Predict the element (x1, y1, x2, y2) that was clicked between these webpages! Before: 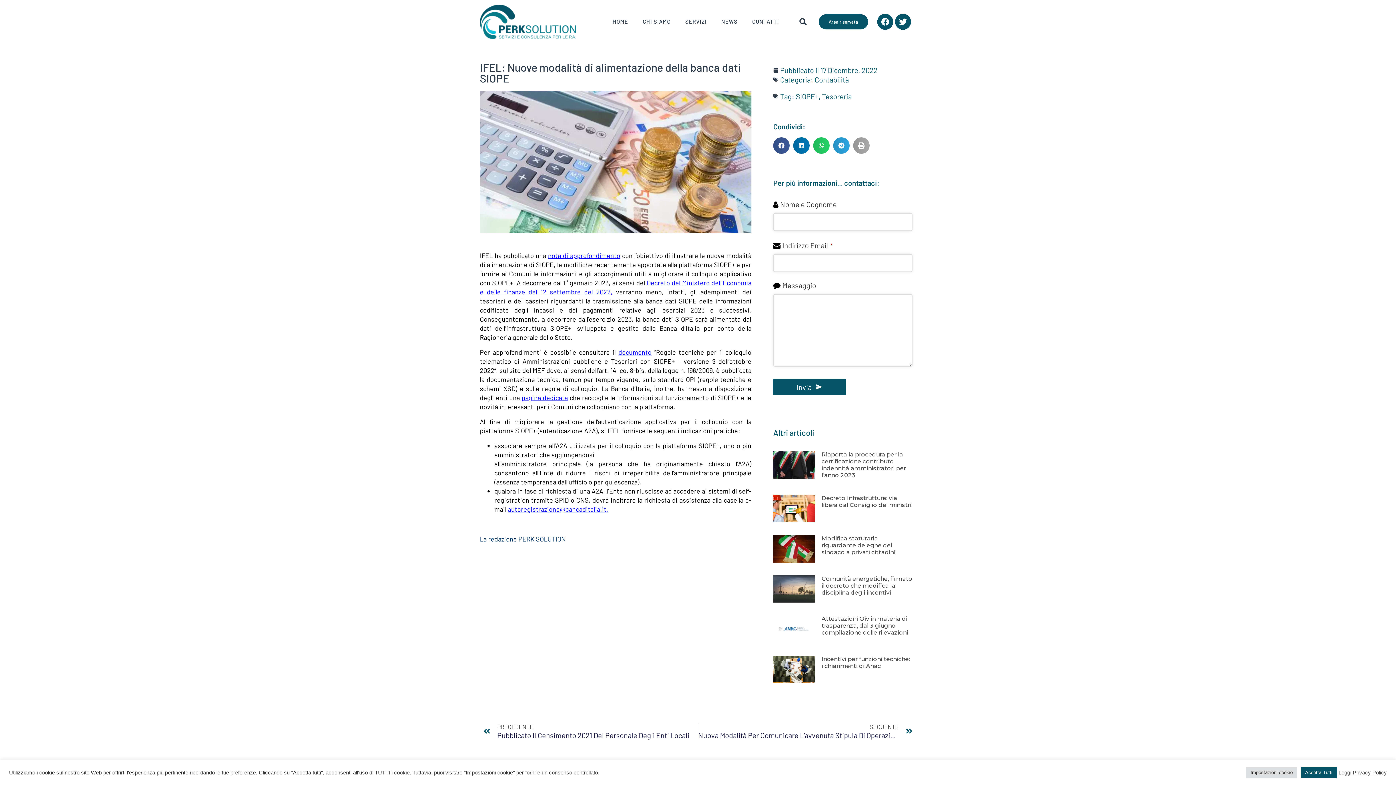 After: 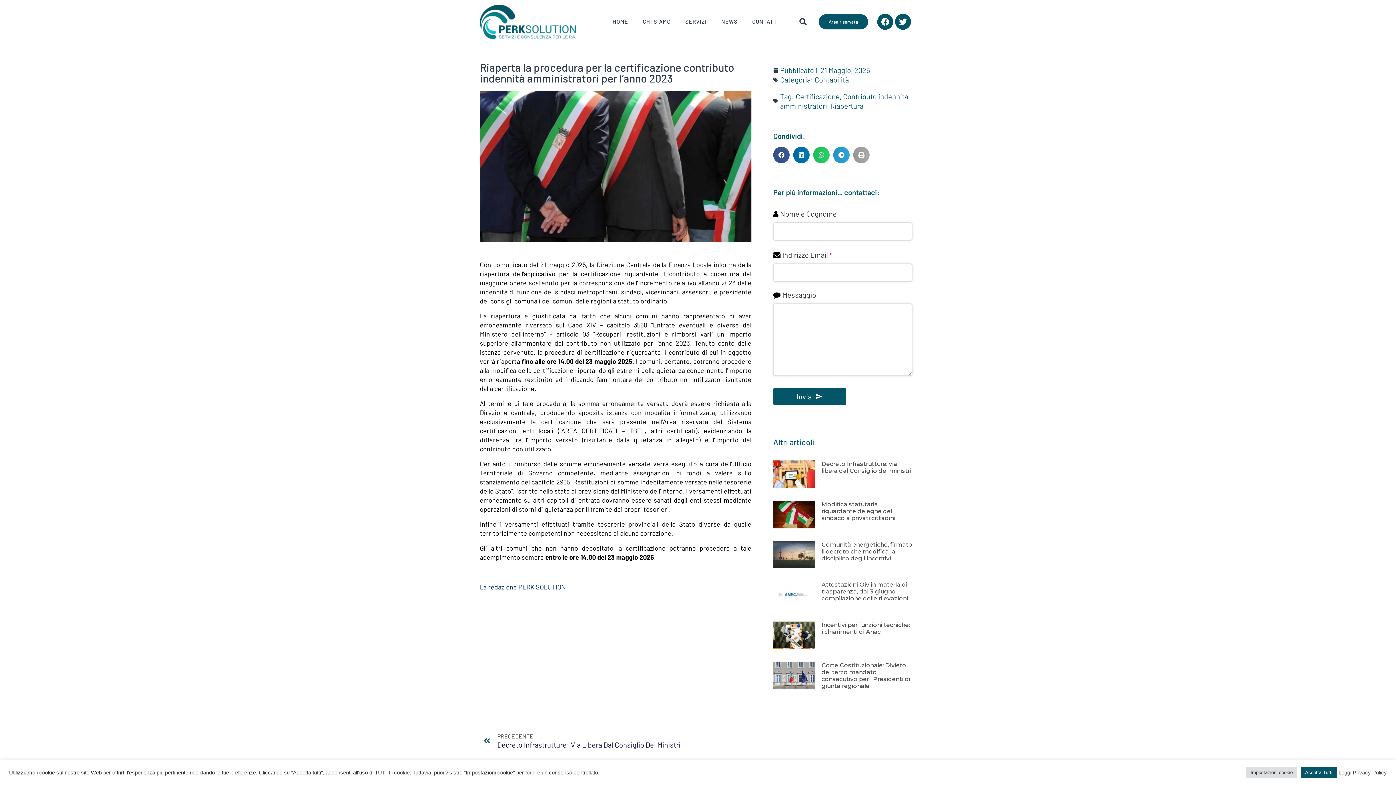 Action: label: Riaperta la procedura per la certificazione contributo indennità amministratori per l’anno 2023 bbox: (821, 451, 906, 478)